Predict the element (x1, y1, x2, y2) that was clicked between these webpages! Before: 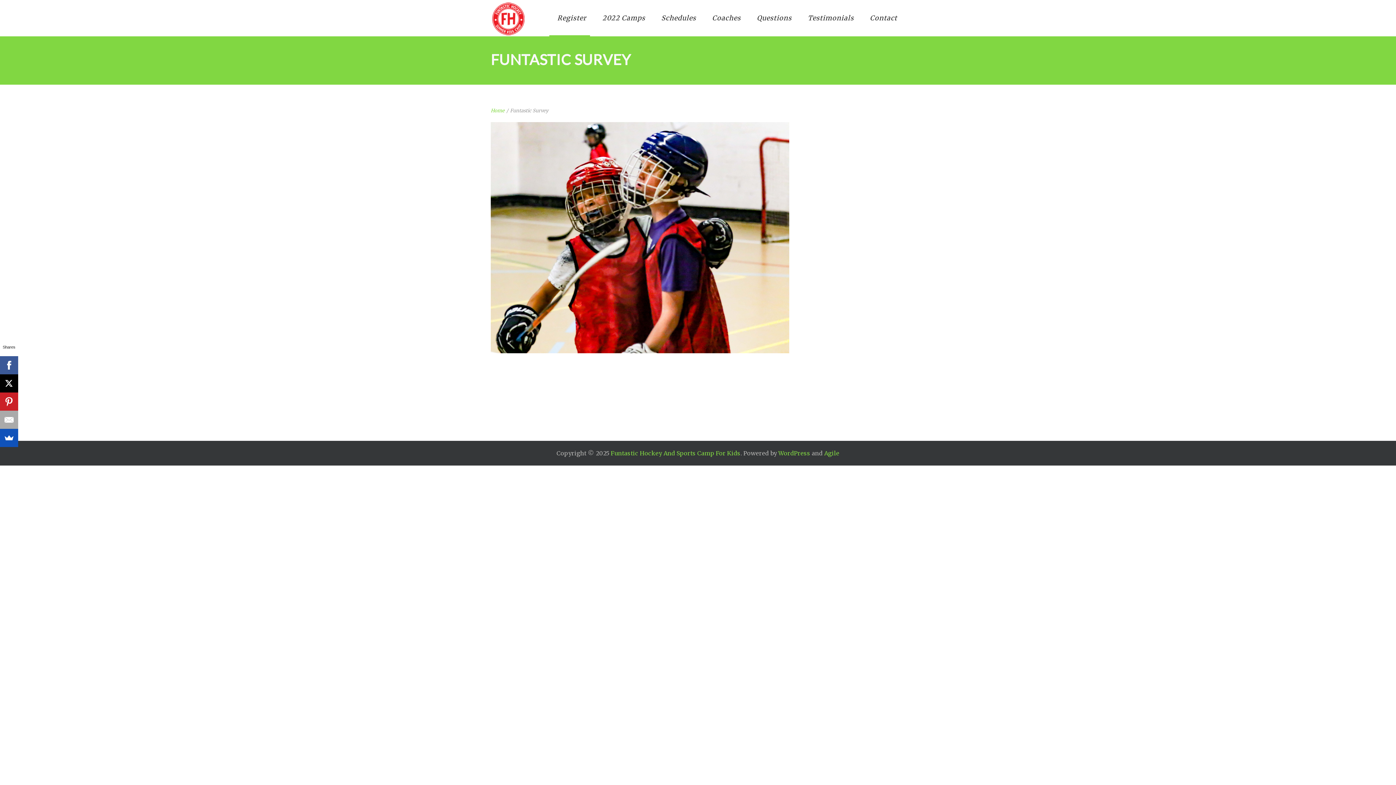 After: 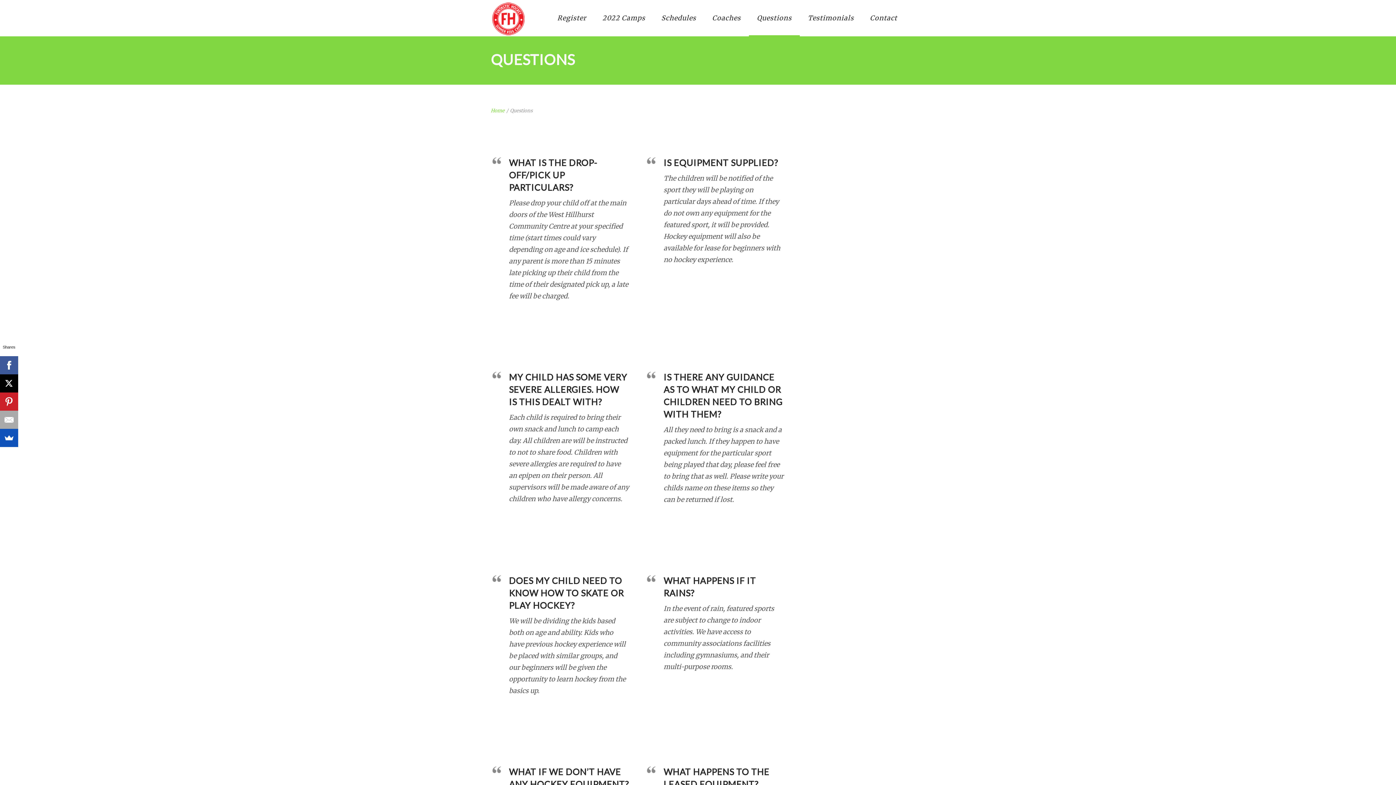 Action: bbox: (749, 0, 800, 36) label: Questions